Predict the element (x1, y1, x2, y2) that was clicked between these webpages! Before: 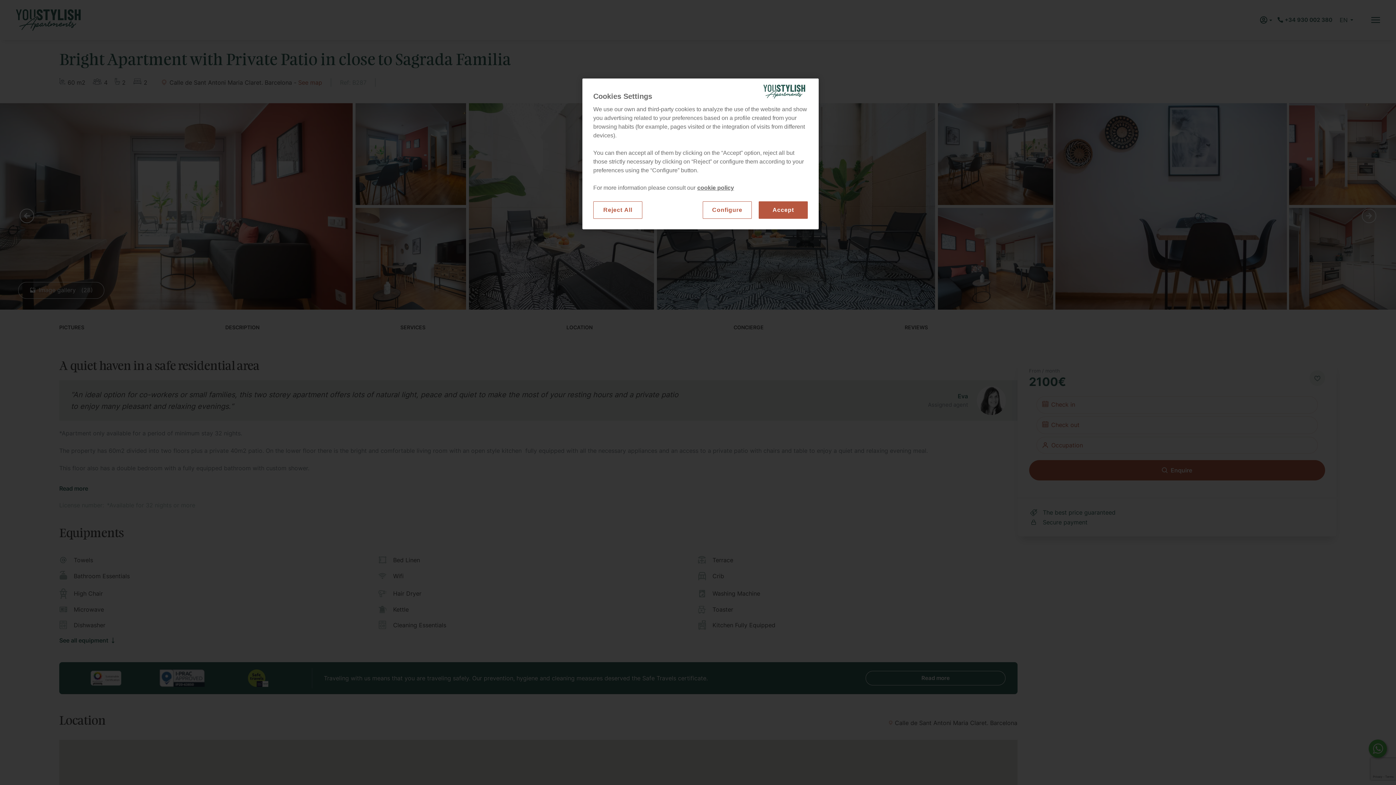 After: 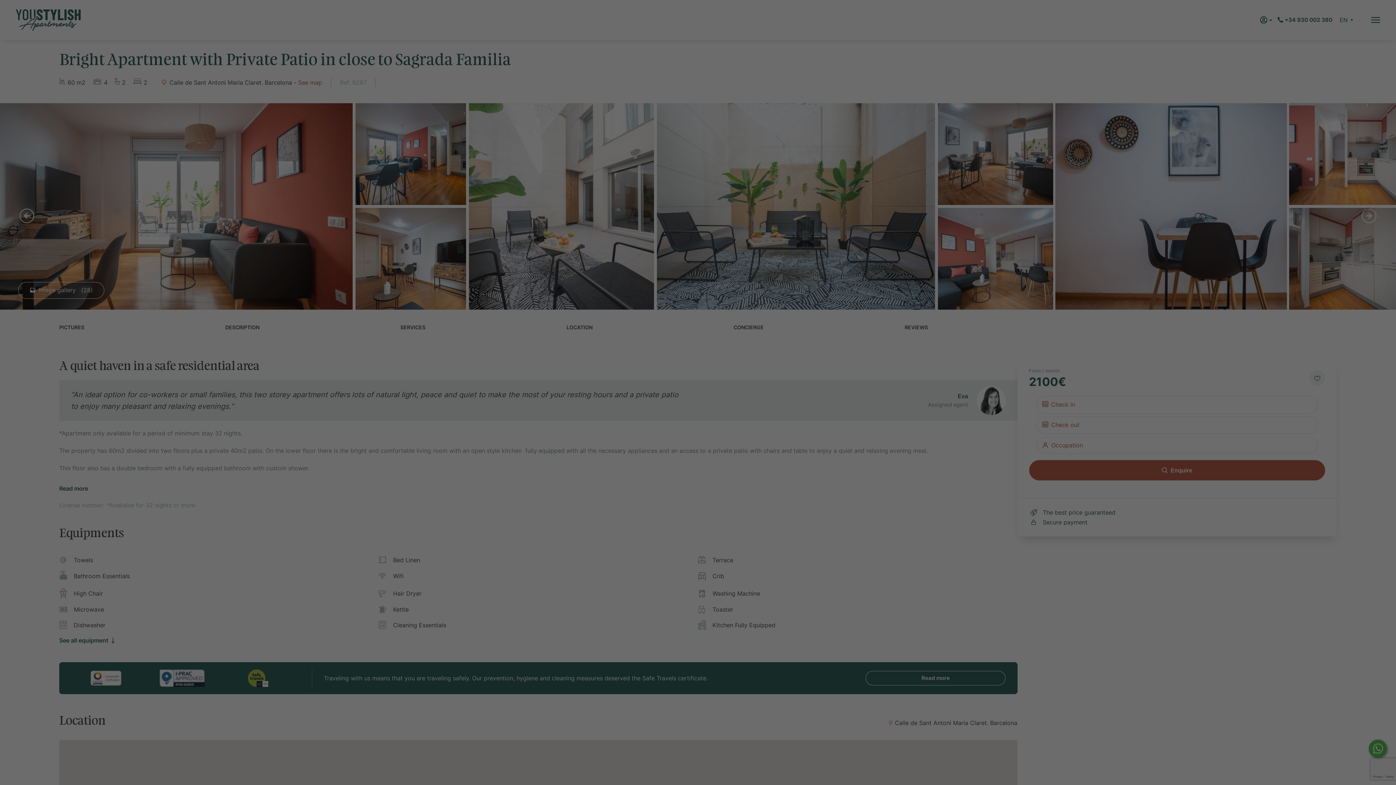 Action: label: Reject All bbox: (593, 201, 642, 218)